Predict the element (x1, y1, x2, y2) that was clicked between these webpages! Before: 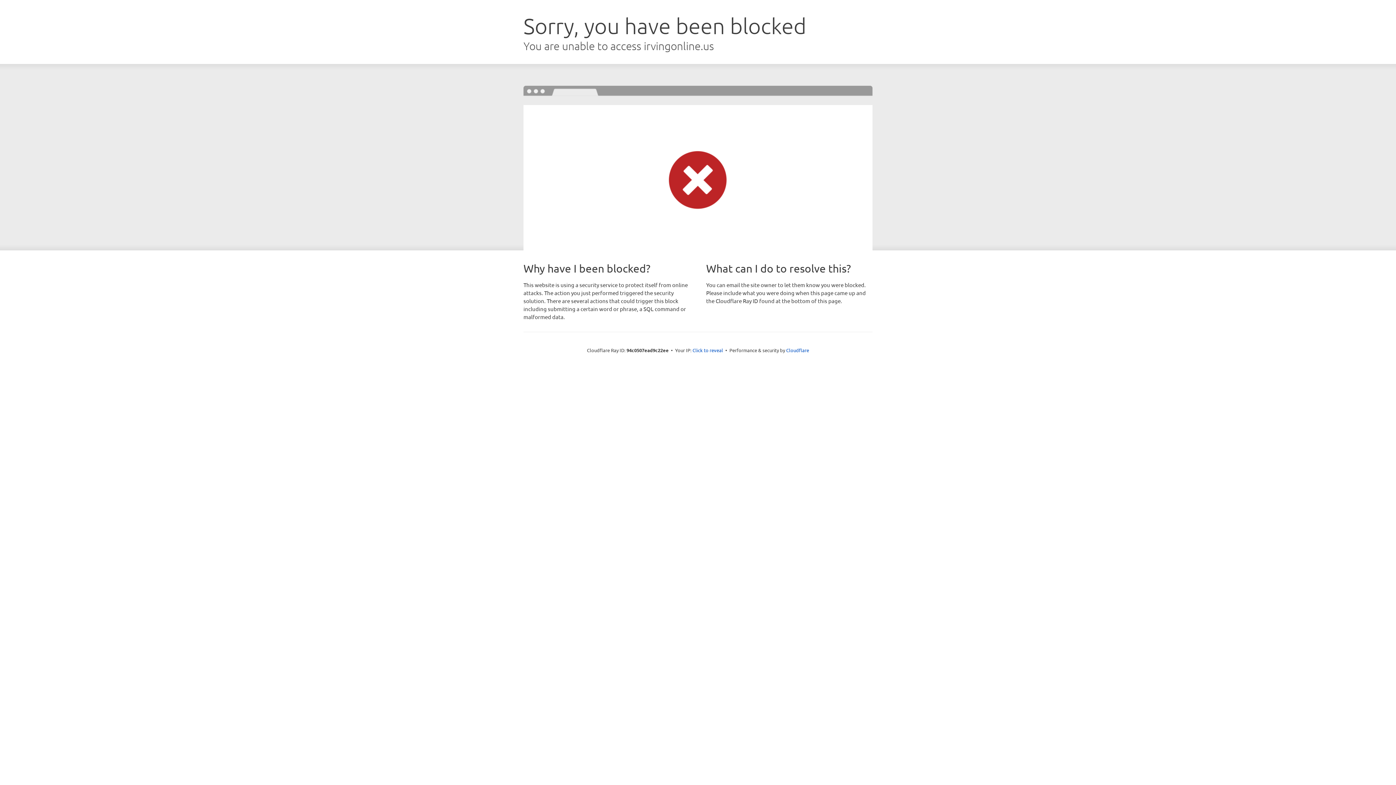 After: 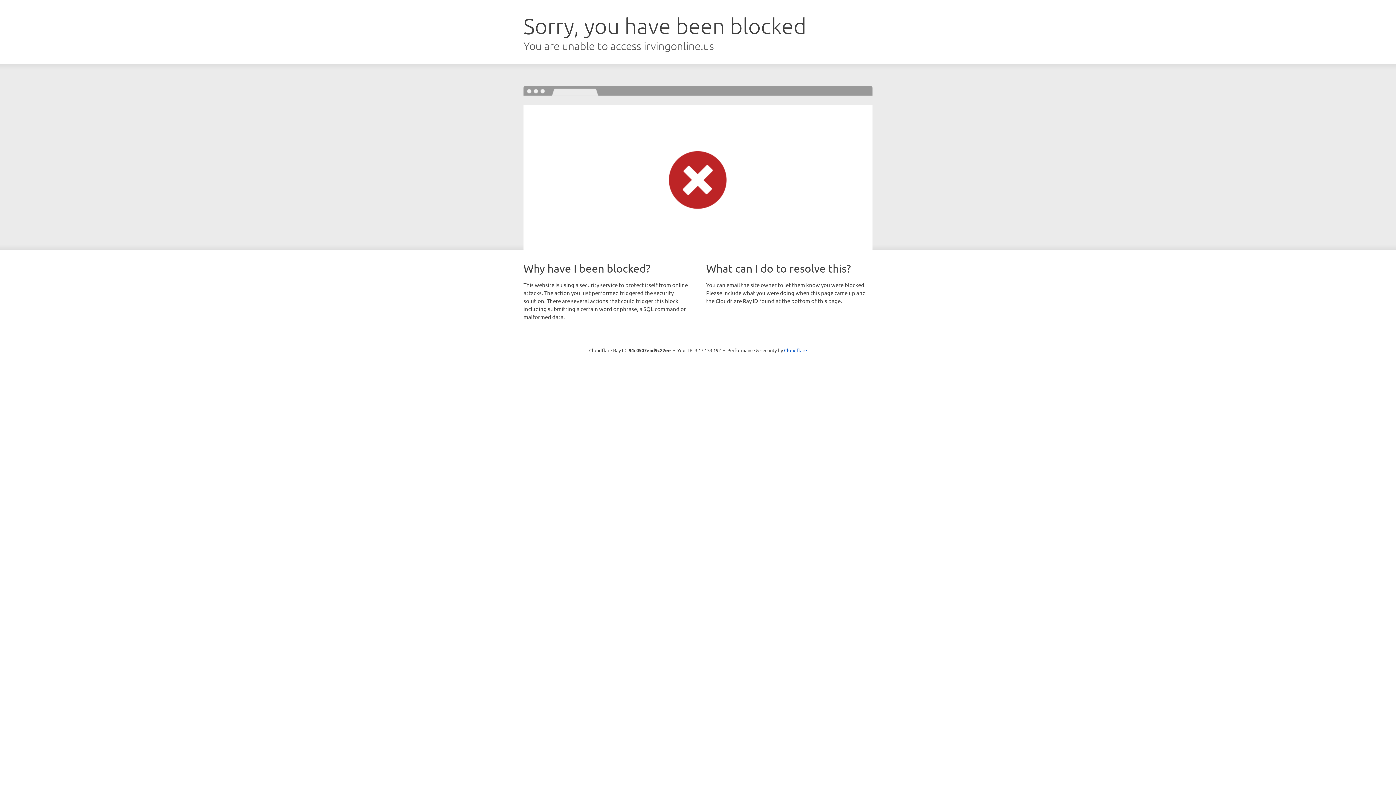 Action: bbox: (692, 346, 723, 353) label: Click to reveal